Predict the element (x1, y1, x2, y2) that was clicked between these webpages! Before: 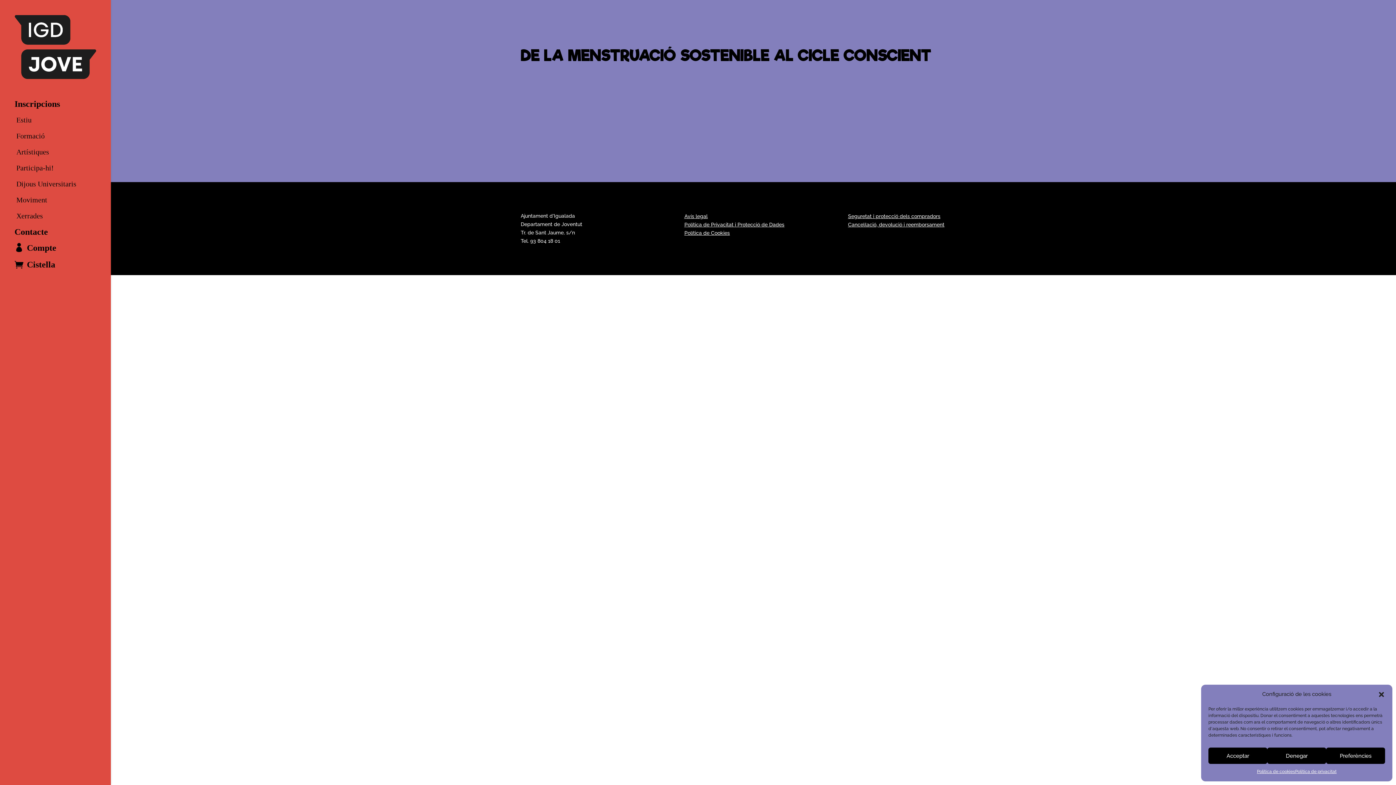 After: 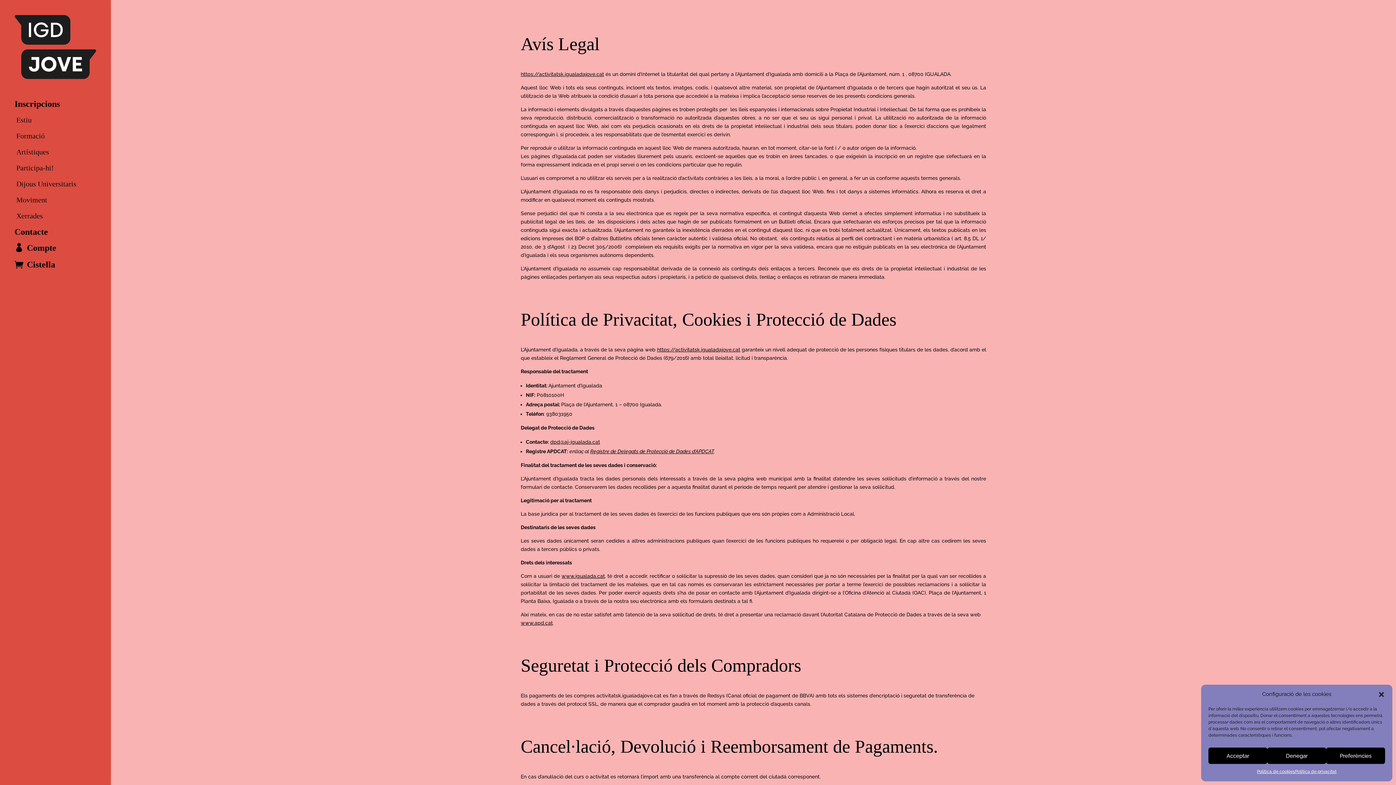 Action: bbox: (684, 221, 784, 227) label: Política de Privacitat i Protecció de Dades